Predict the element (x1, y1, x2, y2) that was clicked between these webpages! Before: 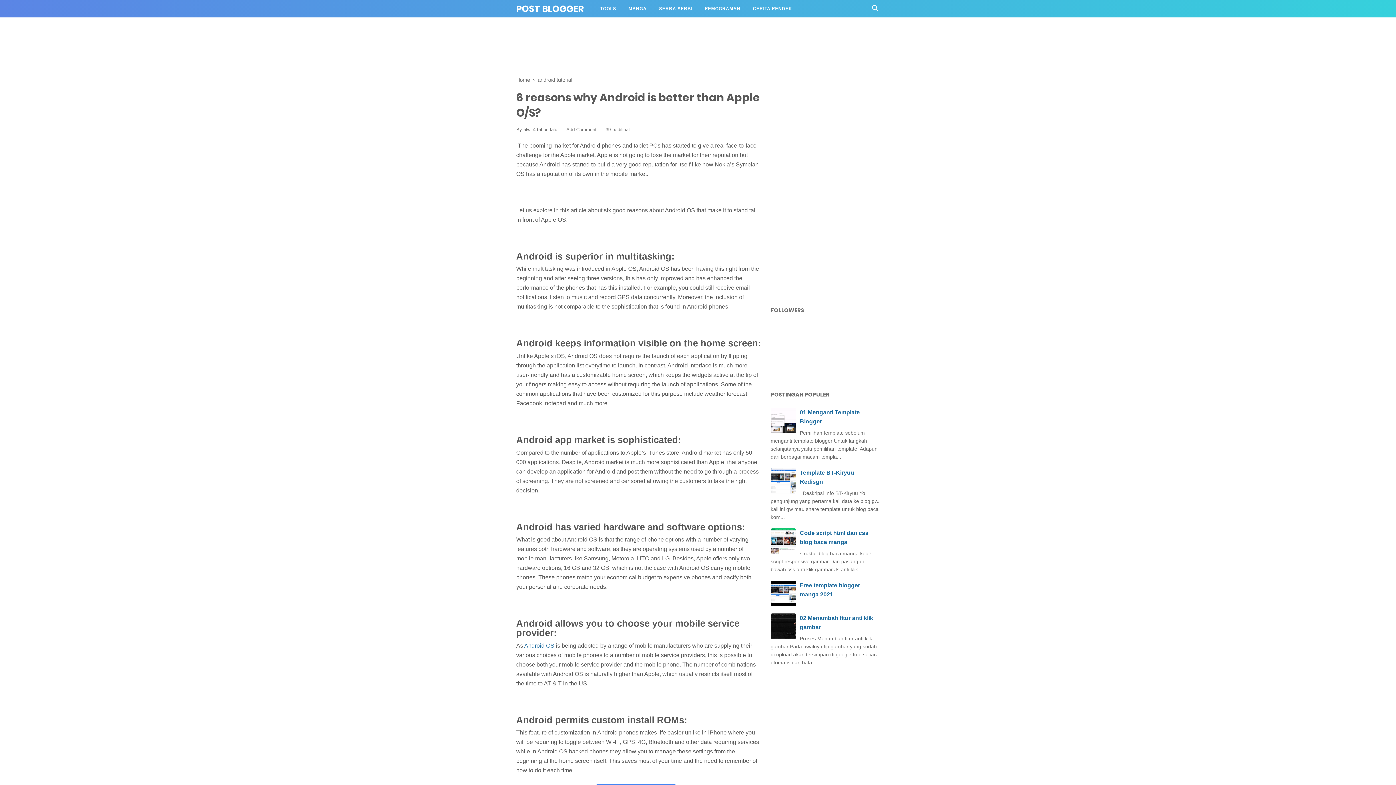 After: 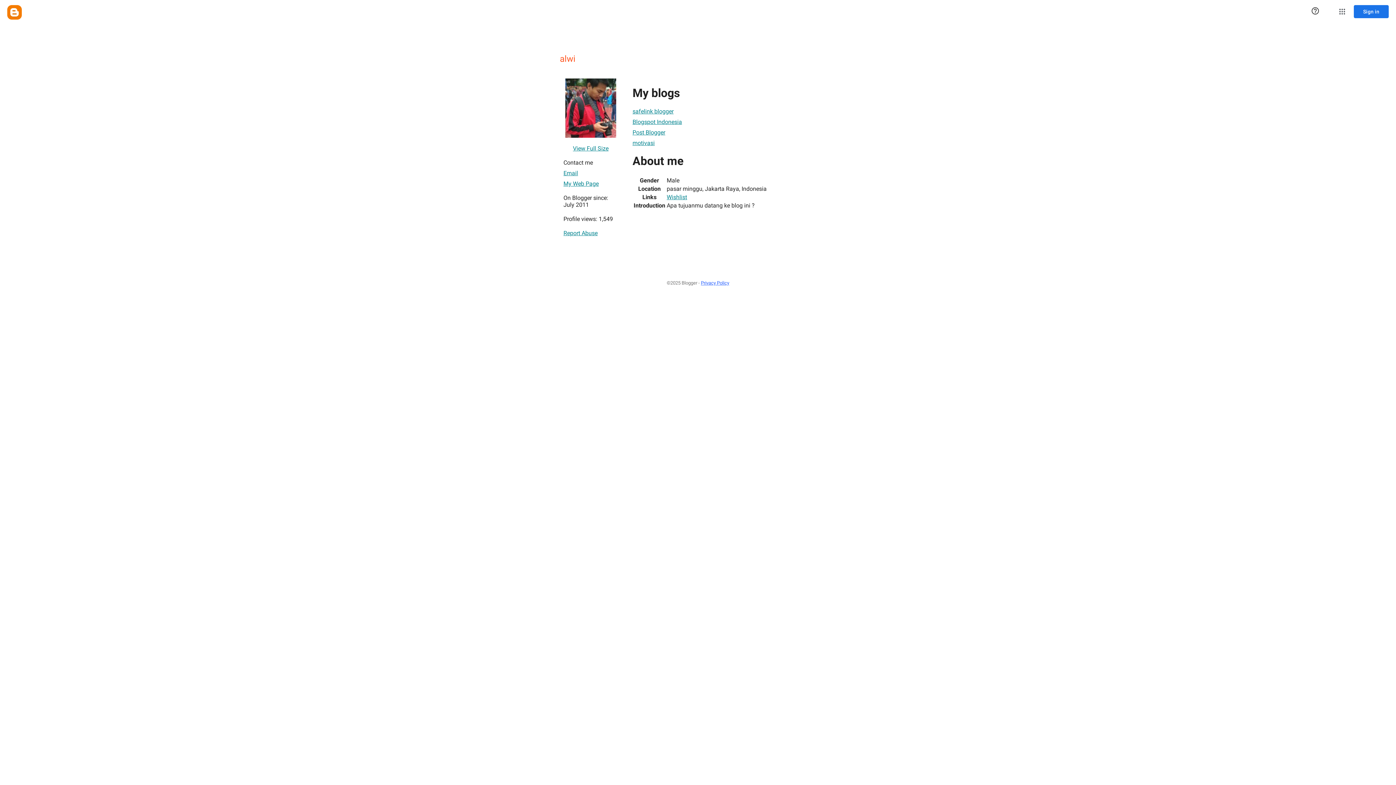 Action: label: alwi bbox: (523, 126, 531, 133)